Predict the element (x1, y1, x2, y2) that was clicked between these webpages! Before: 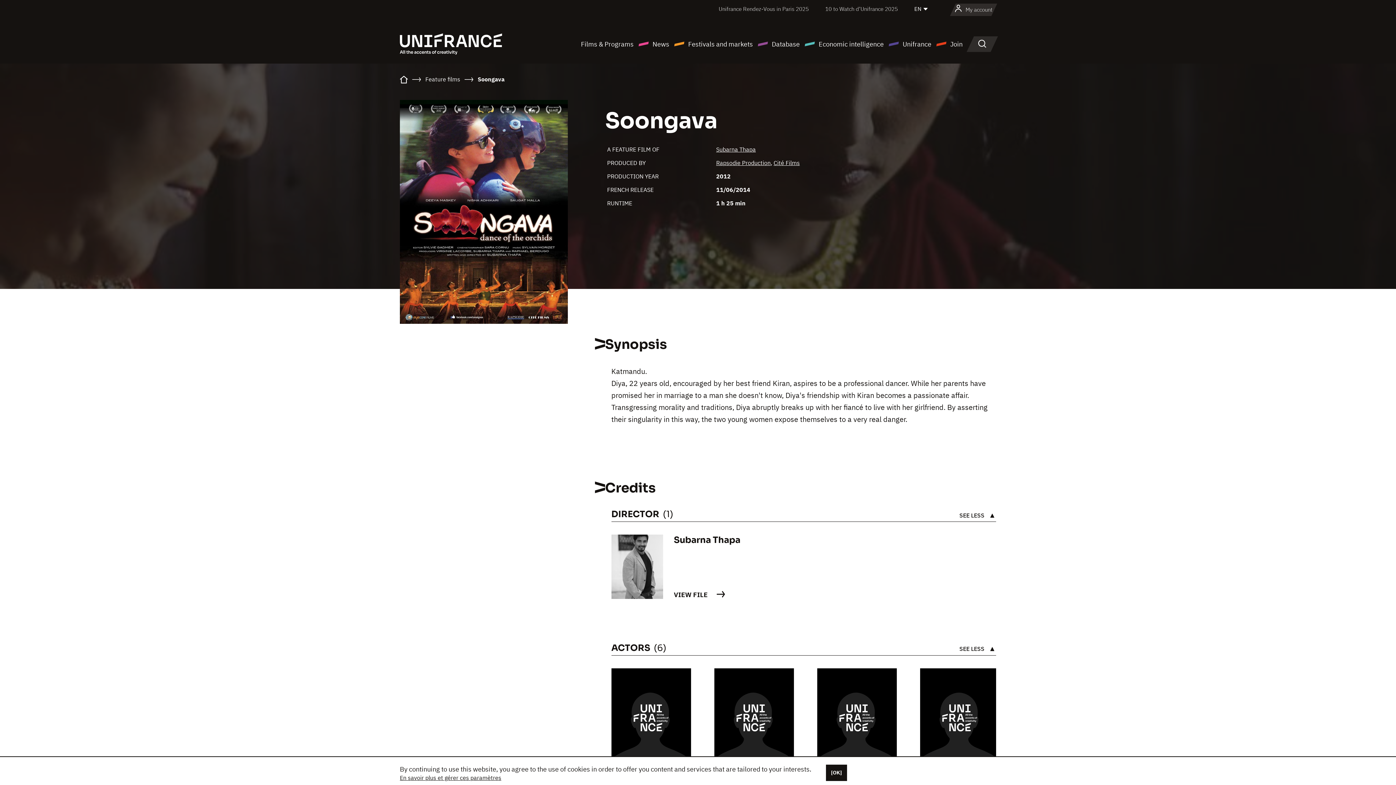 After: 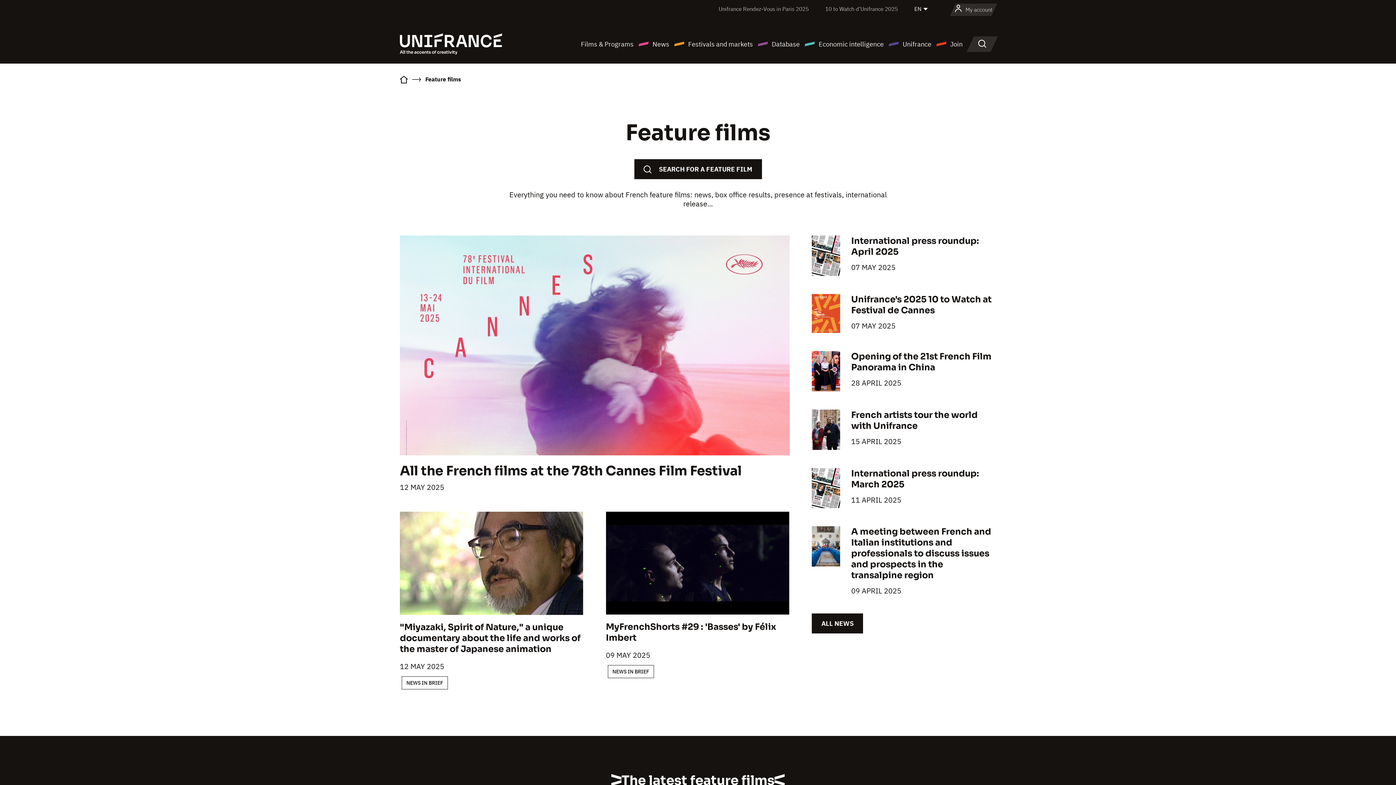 Action: bbox: (425, 75, 460, 82) label: Feature films